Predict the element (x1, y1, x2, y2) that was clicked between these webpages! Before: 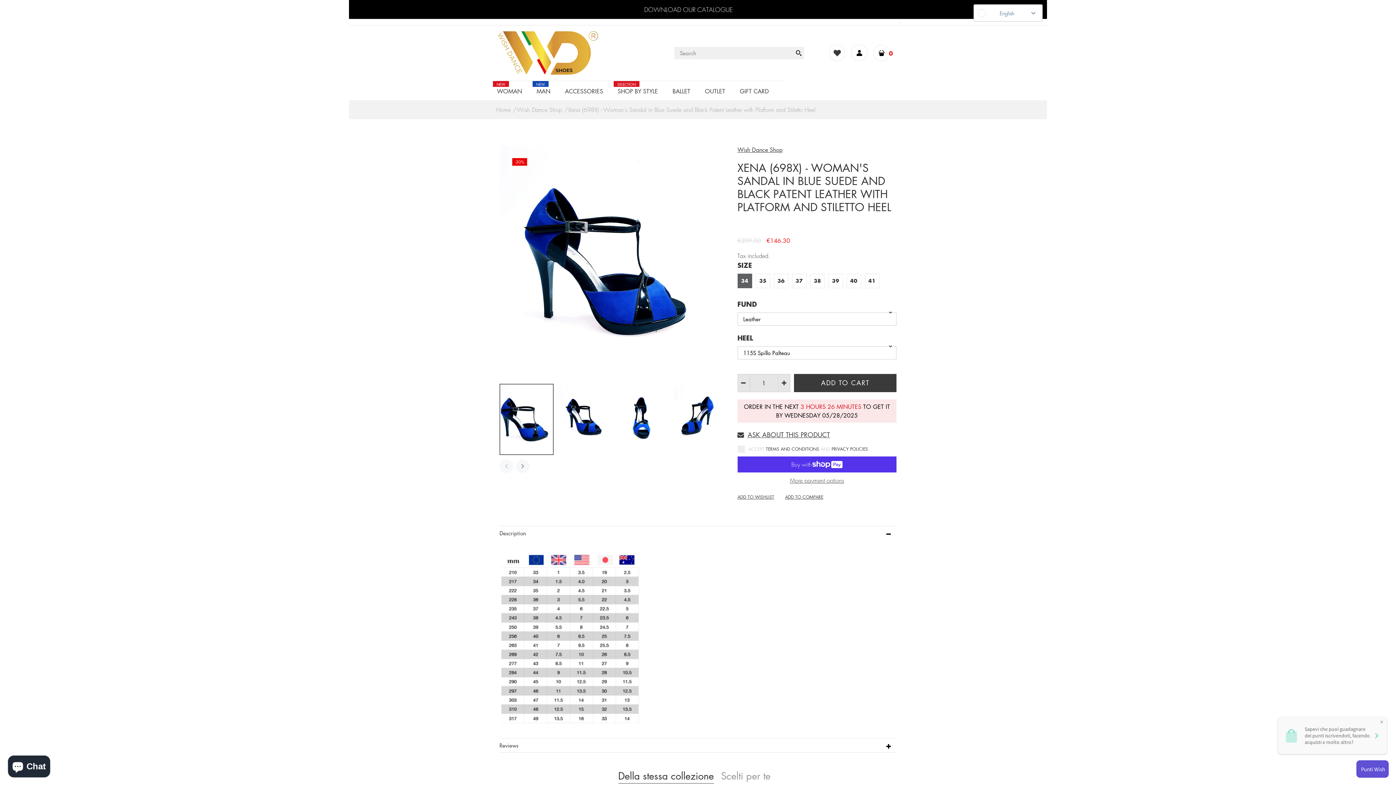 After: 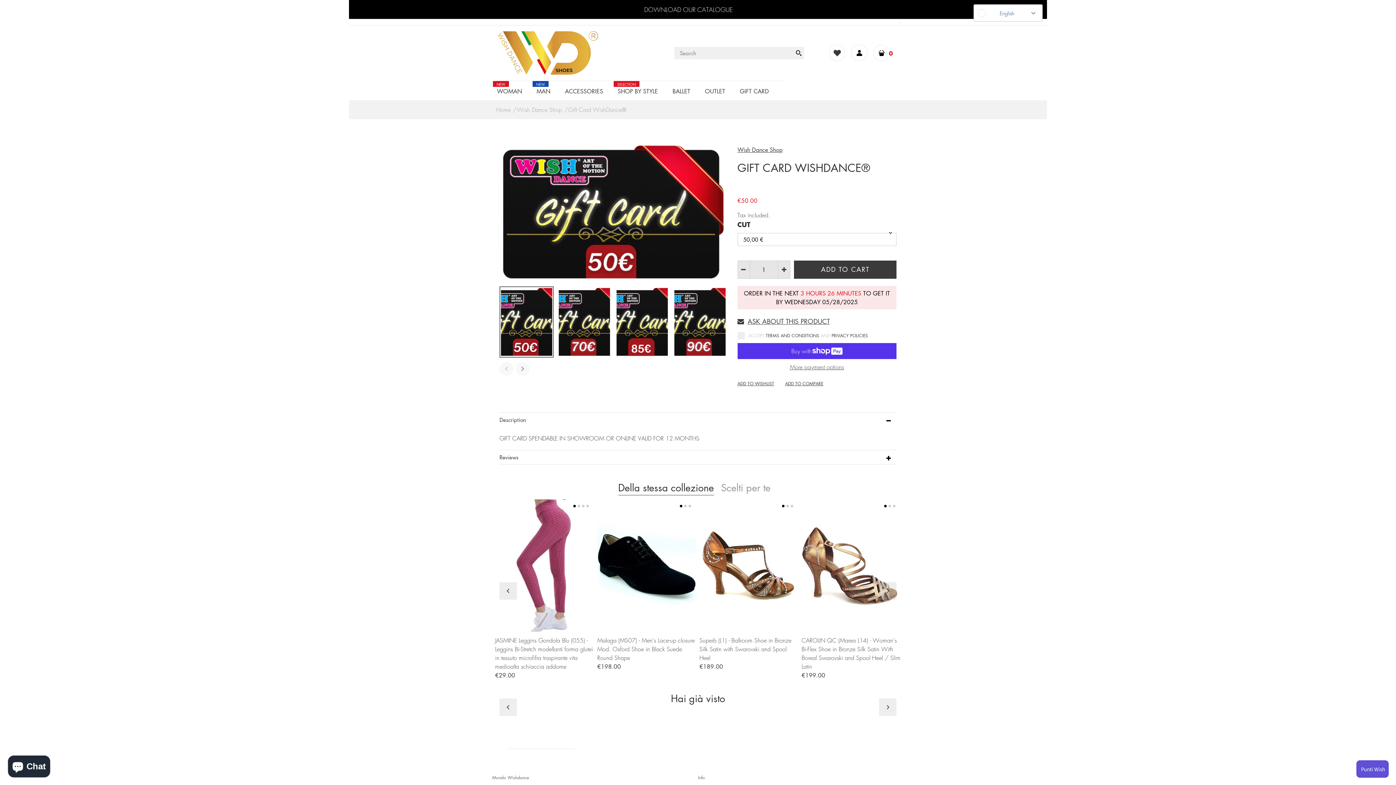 Action: bbox: (739, 81, 769, 94) label: GIFT CARD